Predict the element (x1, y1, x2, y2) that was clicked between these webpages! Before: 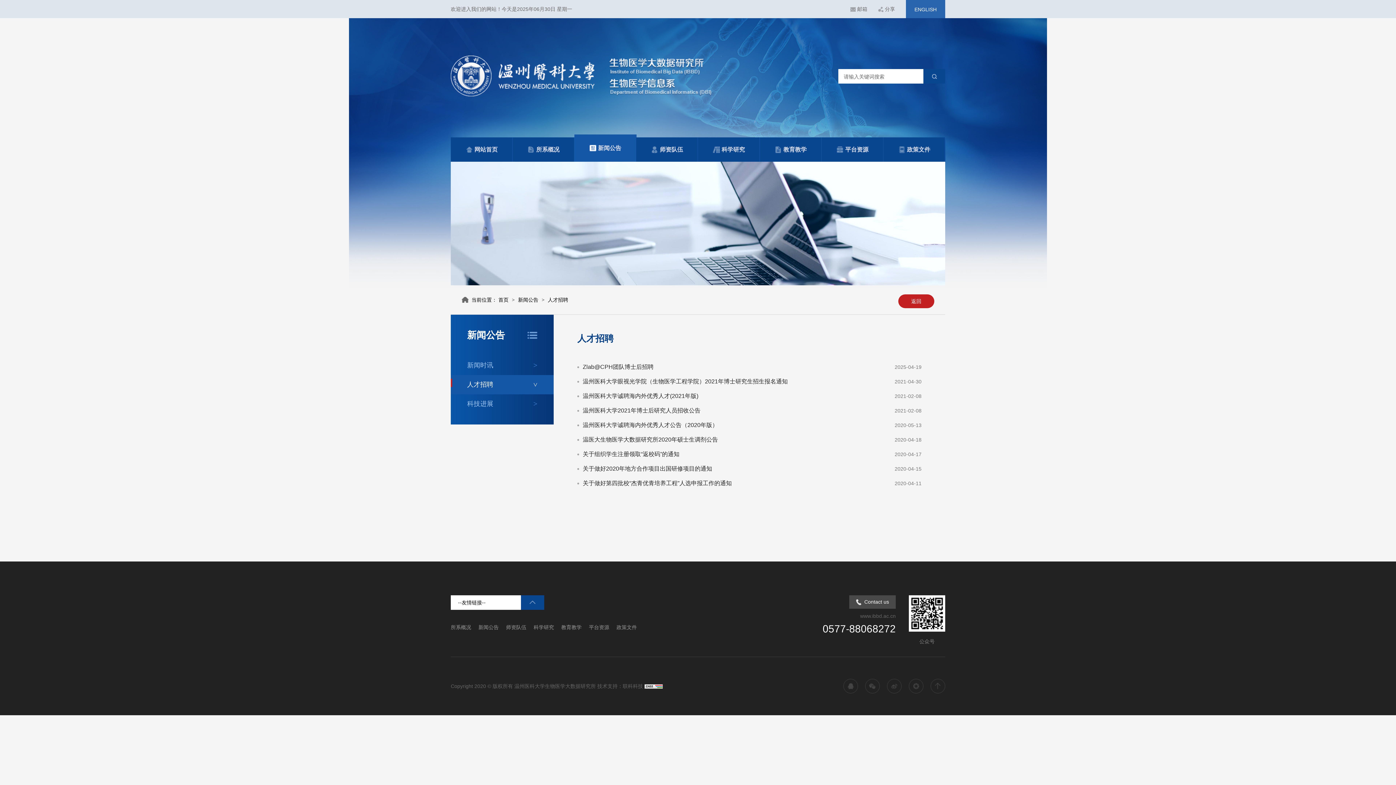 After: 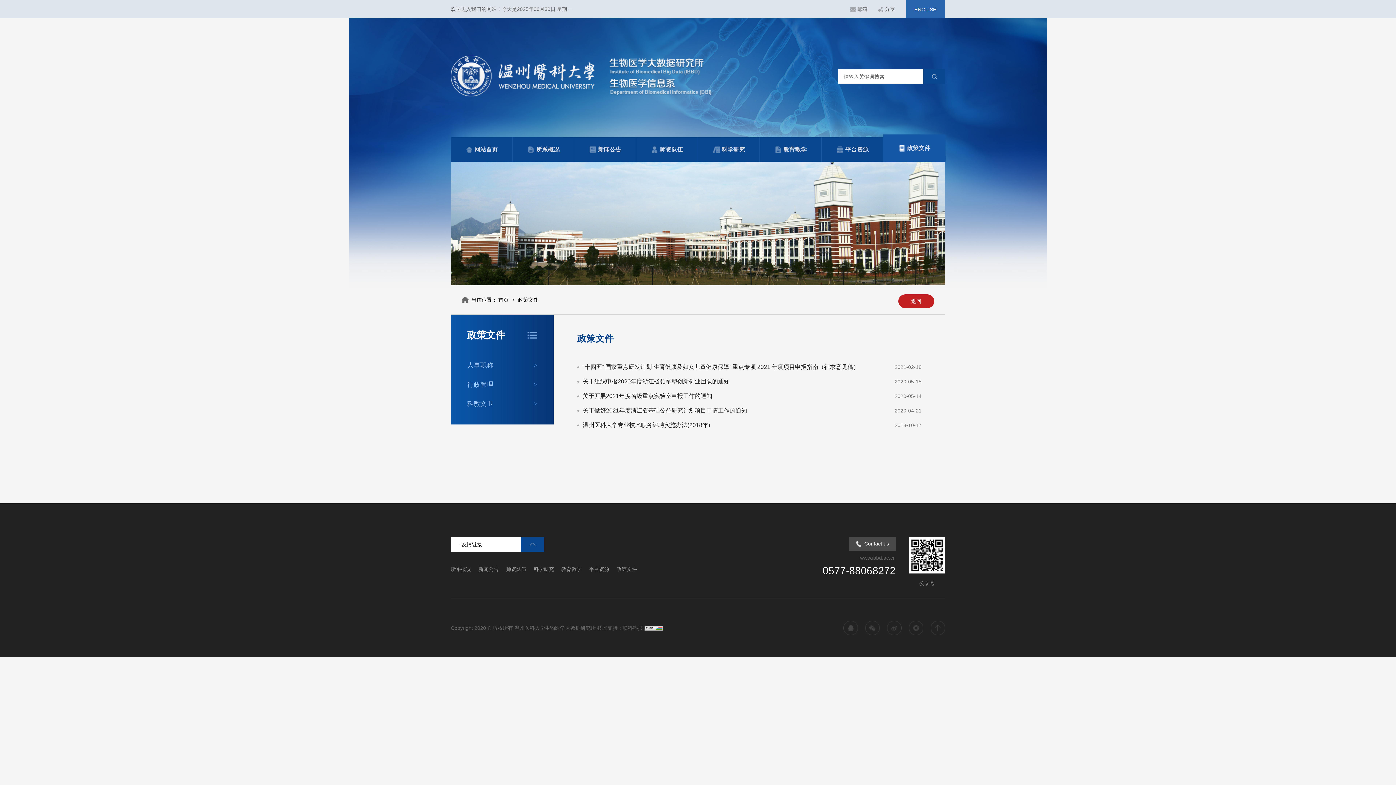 Action: label: 政策文件 bbox: (616, 624, 637, 630)